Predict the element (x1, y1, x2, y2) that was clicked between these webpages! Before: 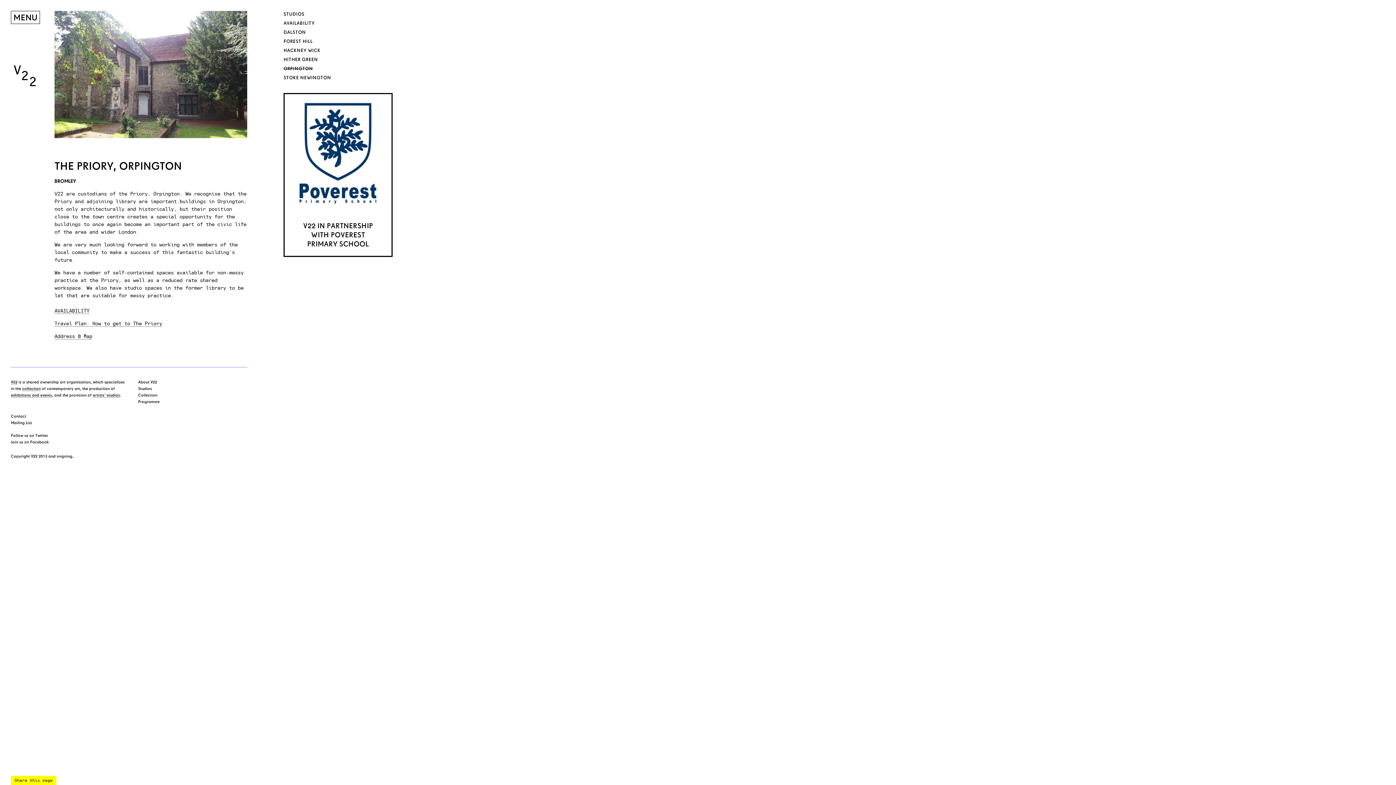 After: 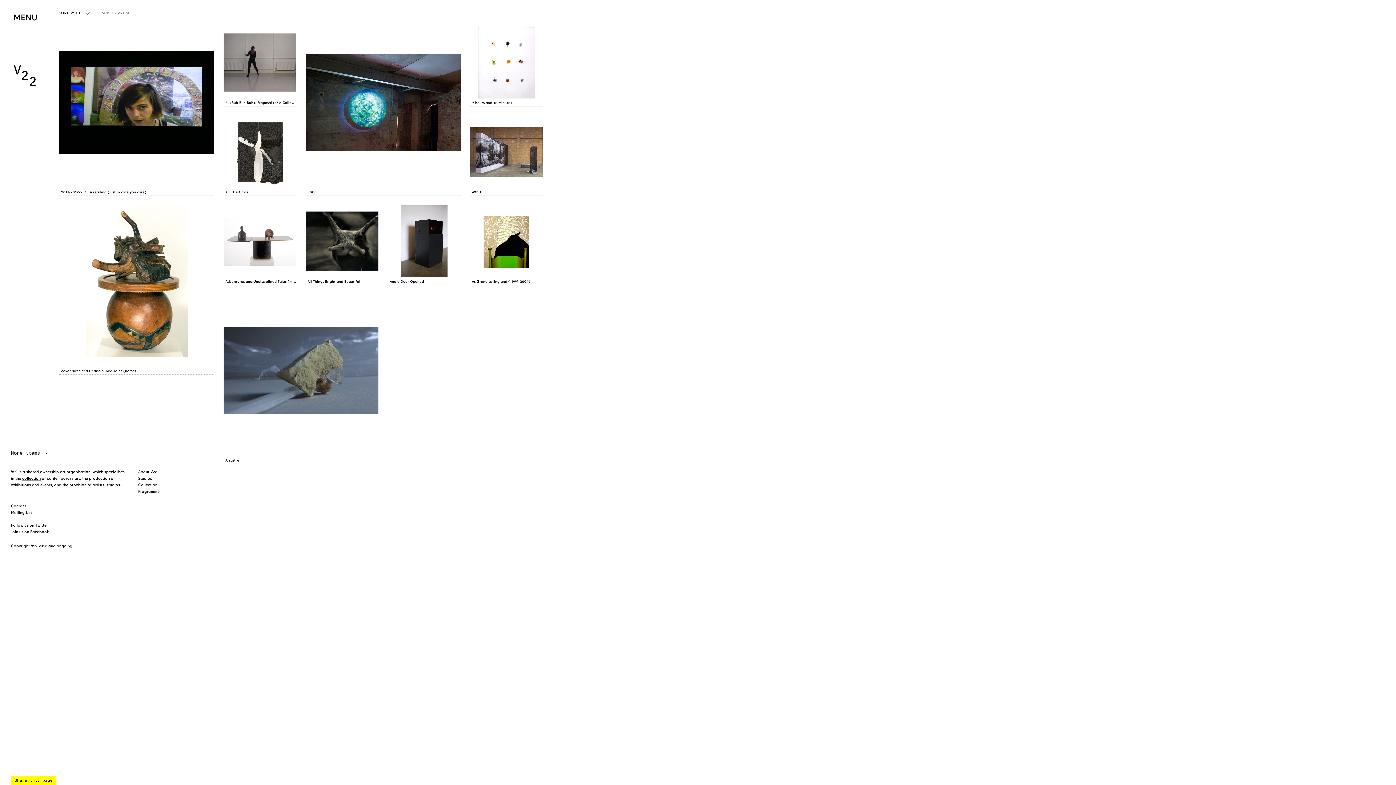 Action: bbox: (138, 393, 157, 397) label: Collection